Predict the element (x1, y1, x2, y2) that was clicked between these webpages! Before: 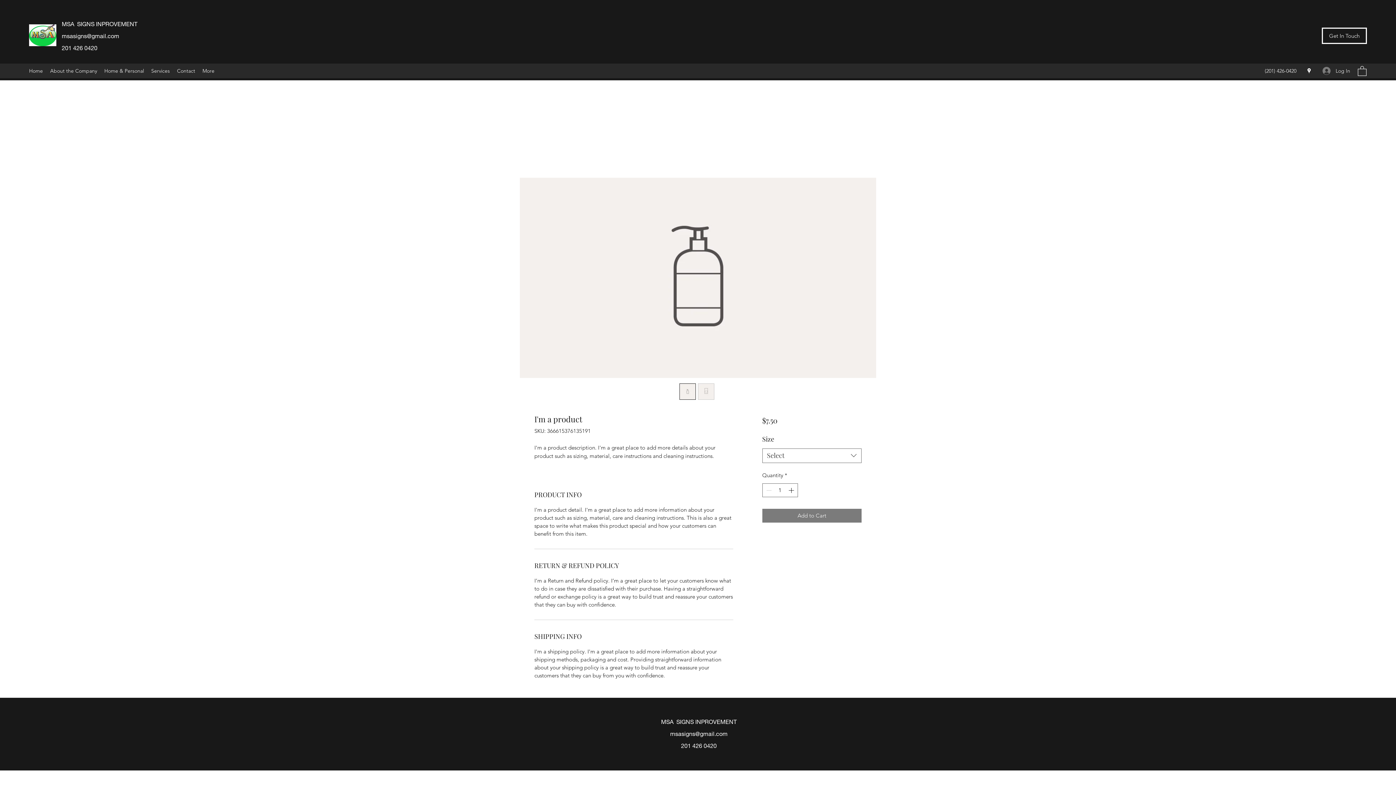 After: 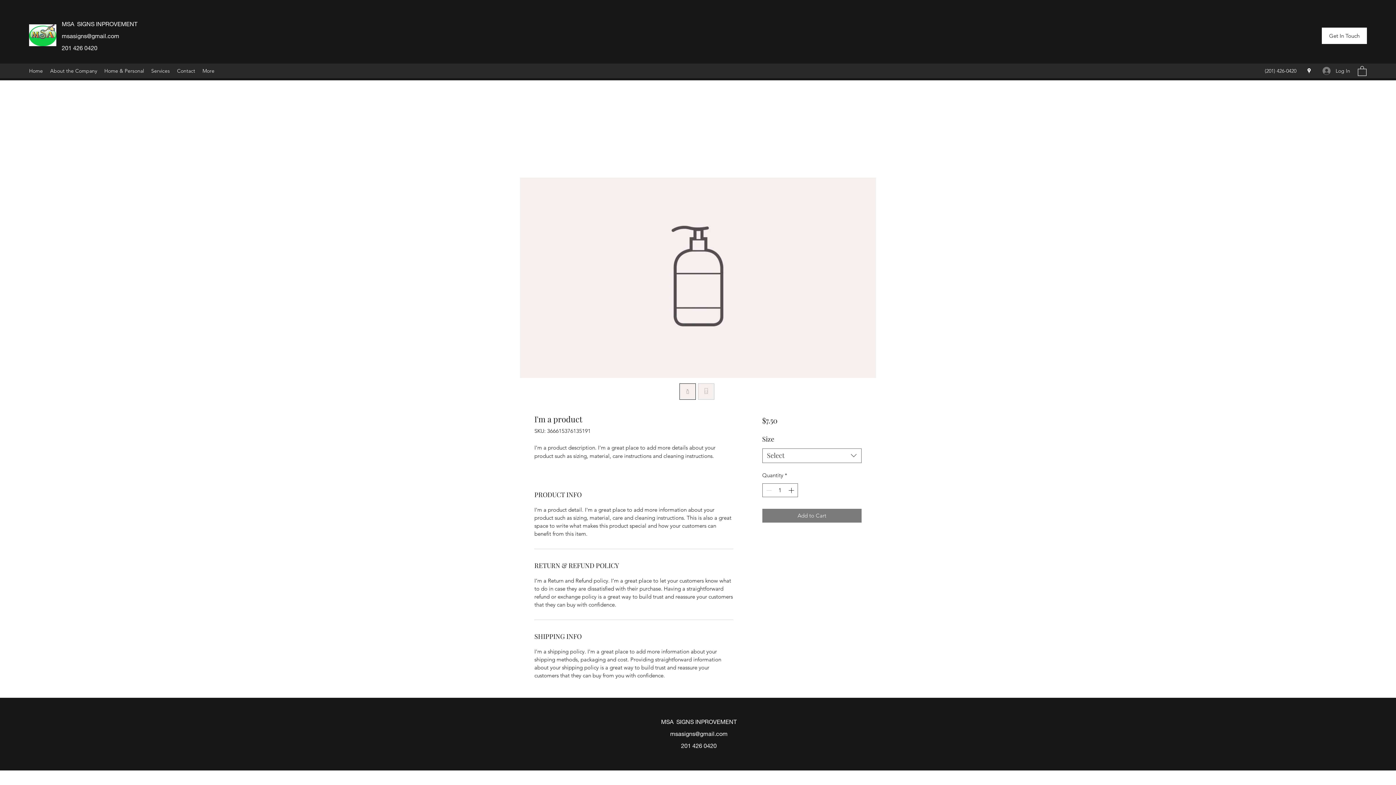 Action: bbox: (1322, 27, 1367, 44) label: Get In Touch